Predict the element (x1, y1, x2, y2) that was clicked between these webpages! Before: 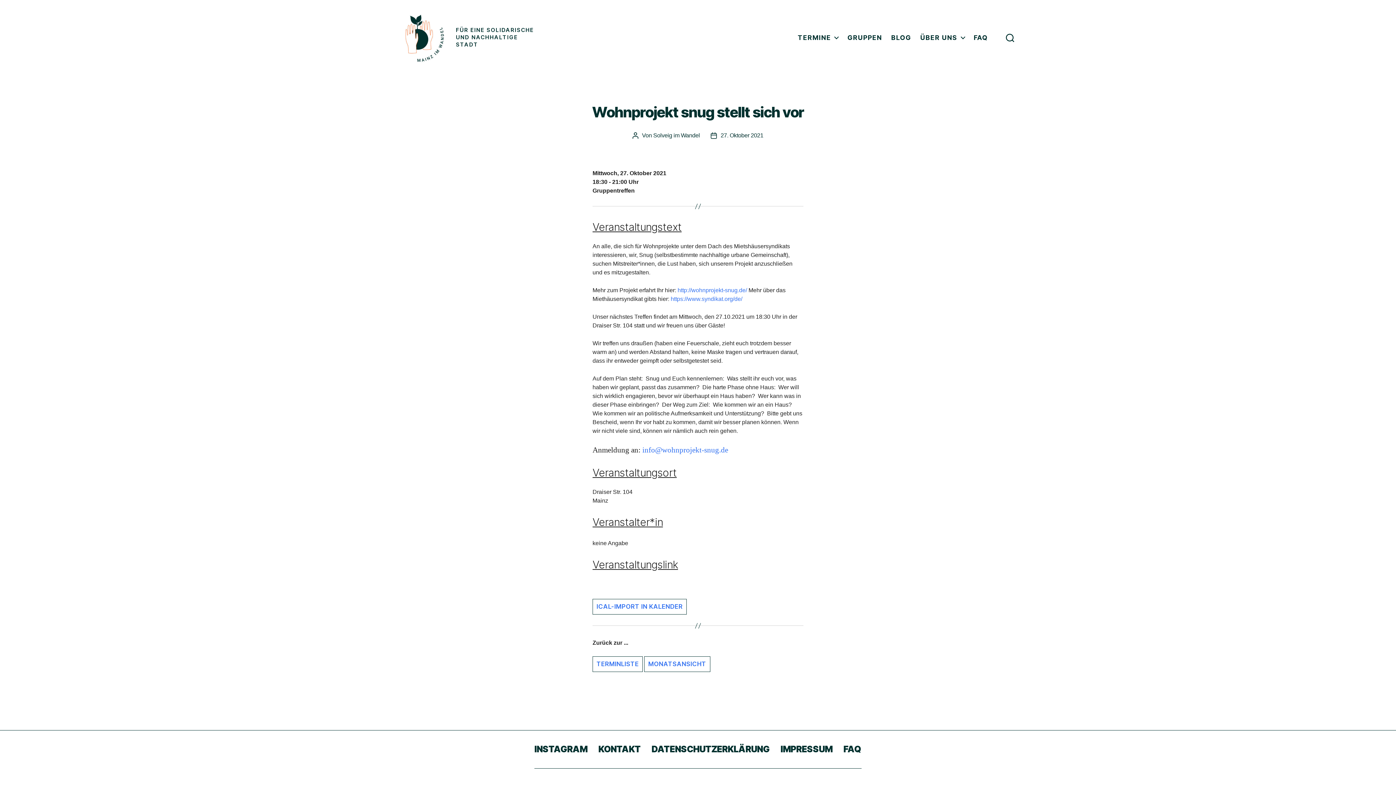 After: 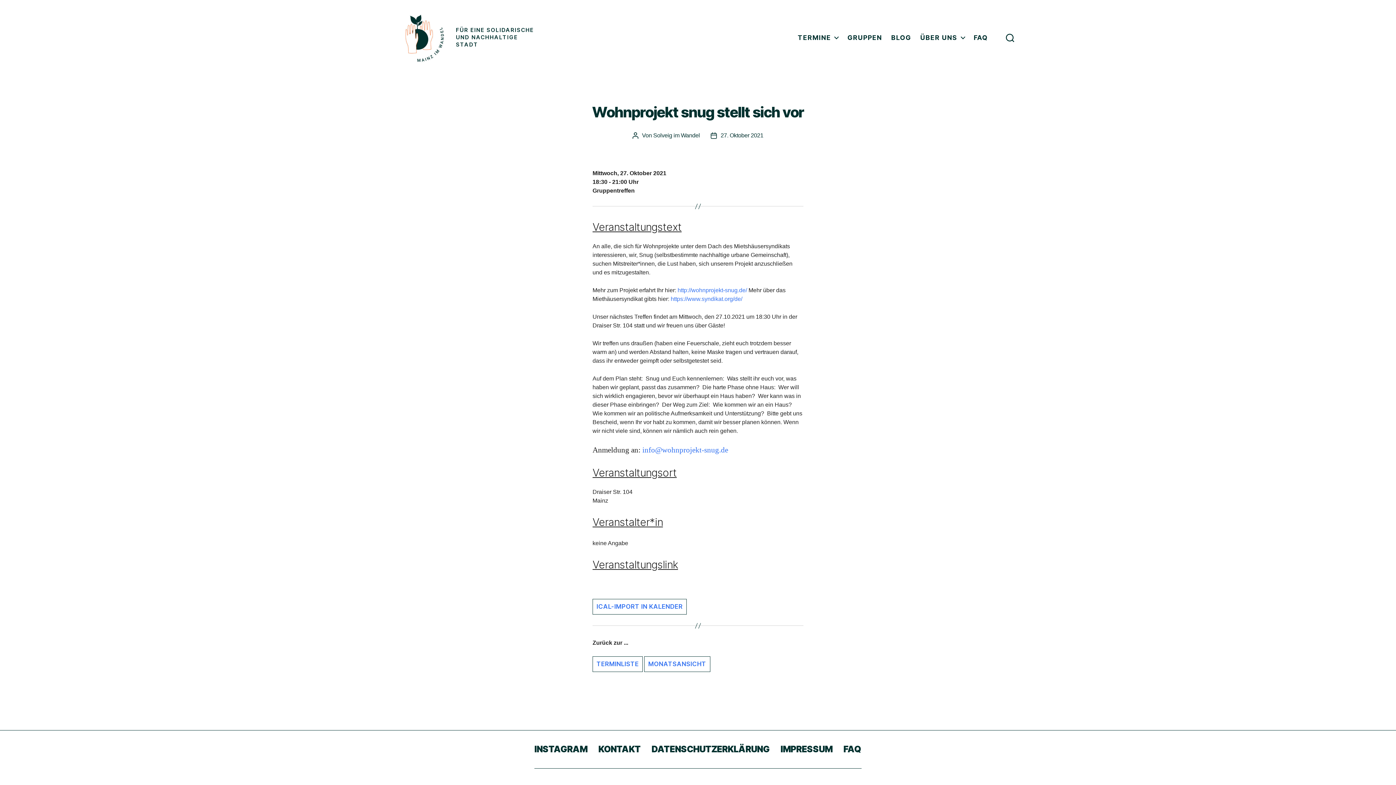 Action: label: info@wohnprojekt-snug.de bbox: (642, 445, 728, 455)